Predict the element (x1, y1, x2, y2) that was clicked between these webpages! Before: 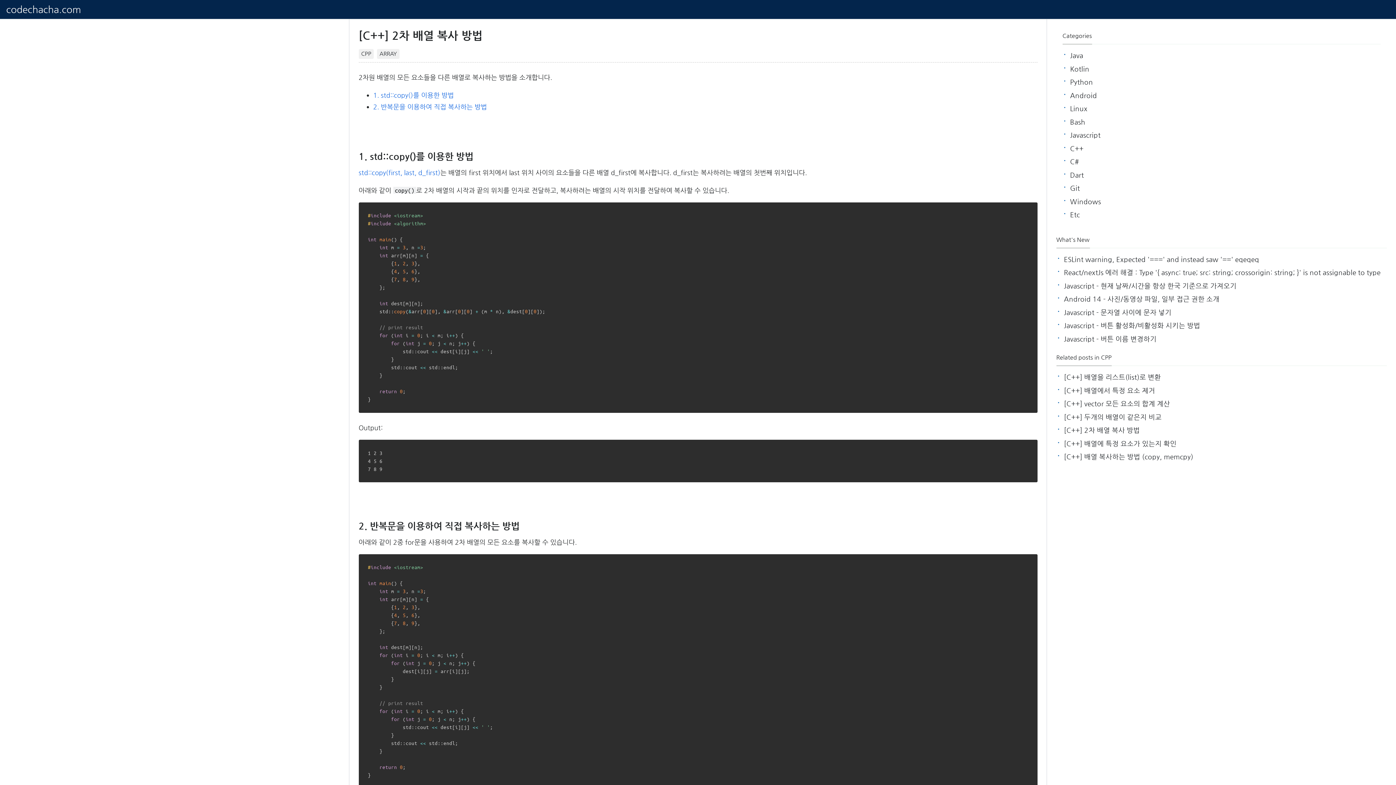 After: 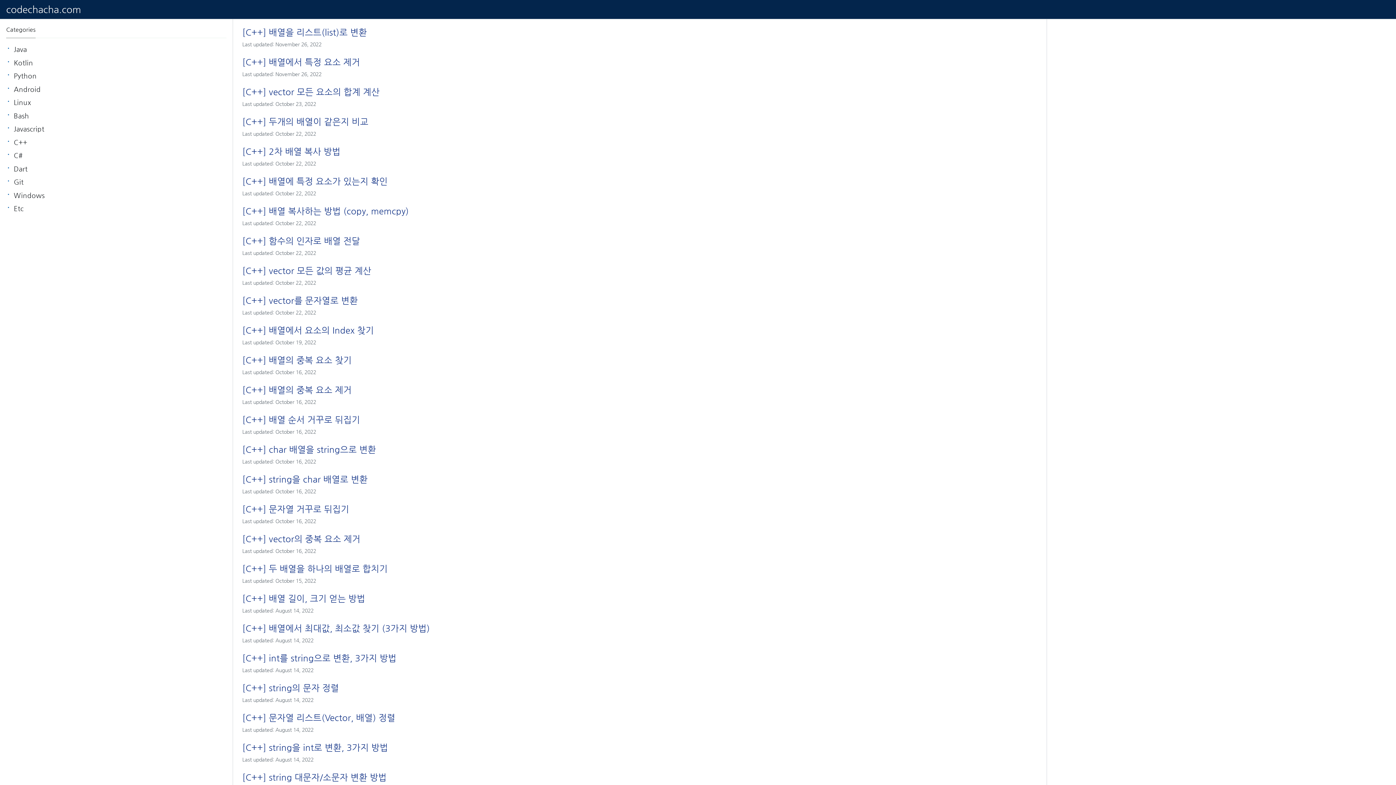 Action: bbox: (1070, 144, 1083, 152) label: C++